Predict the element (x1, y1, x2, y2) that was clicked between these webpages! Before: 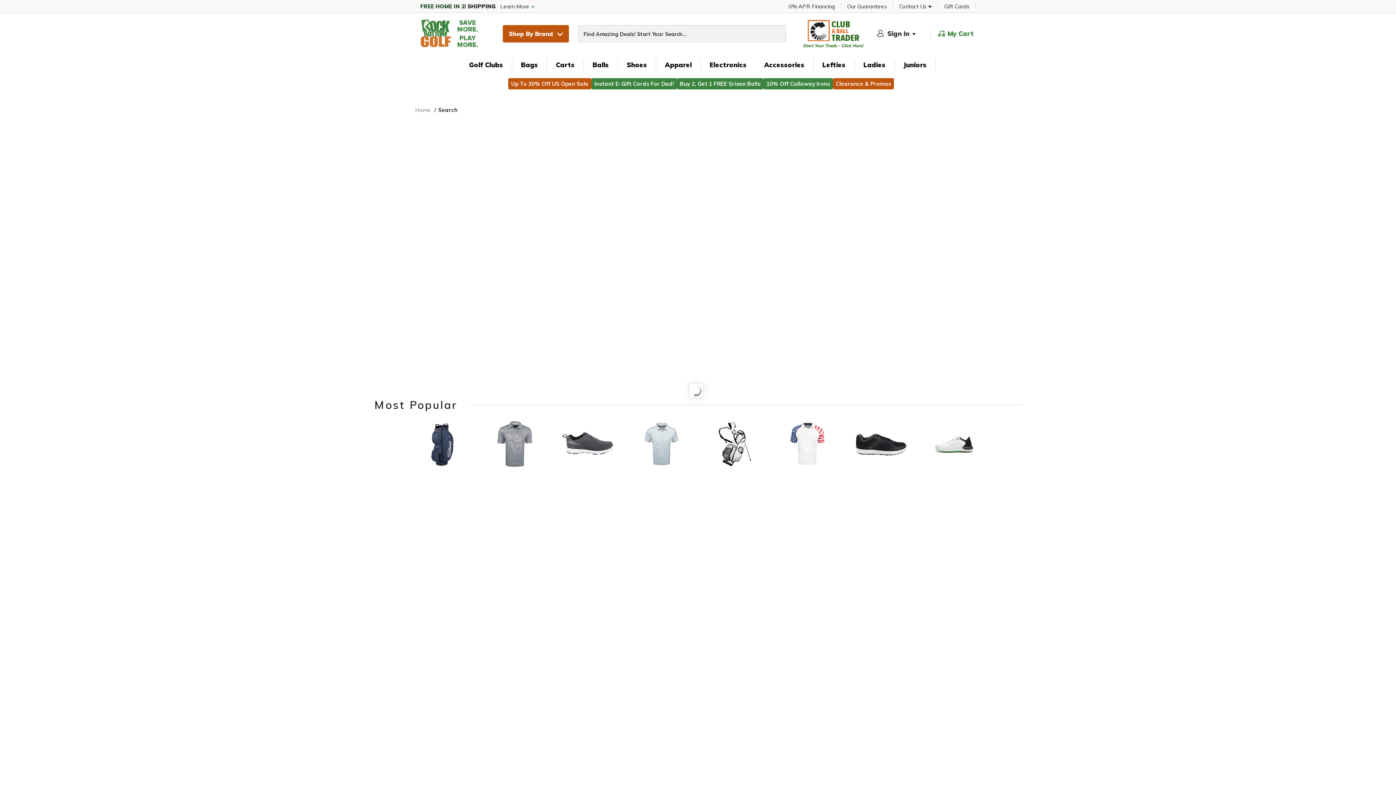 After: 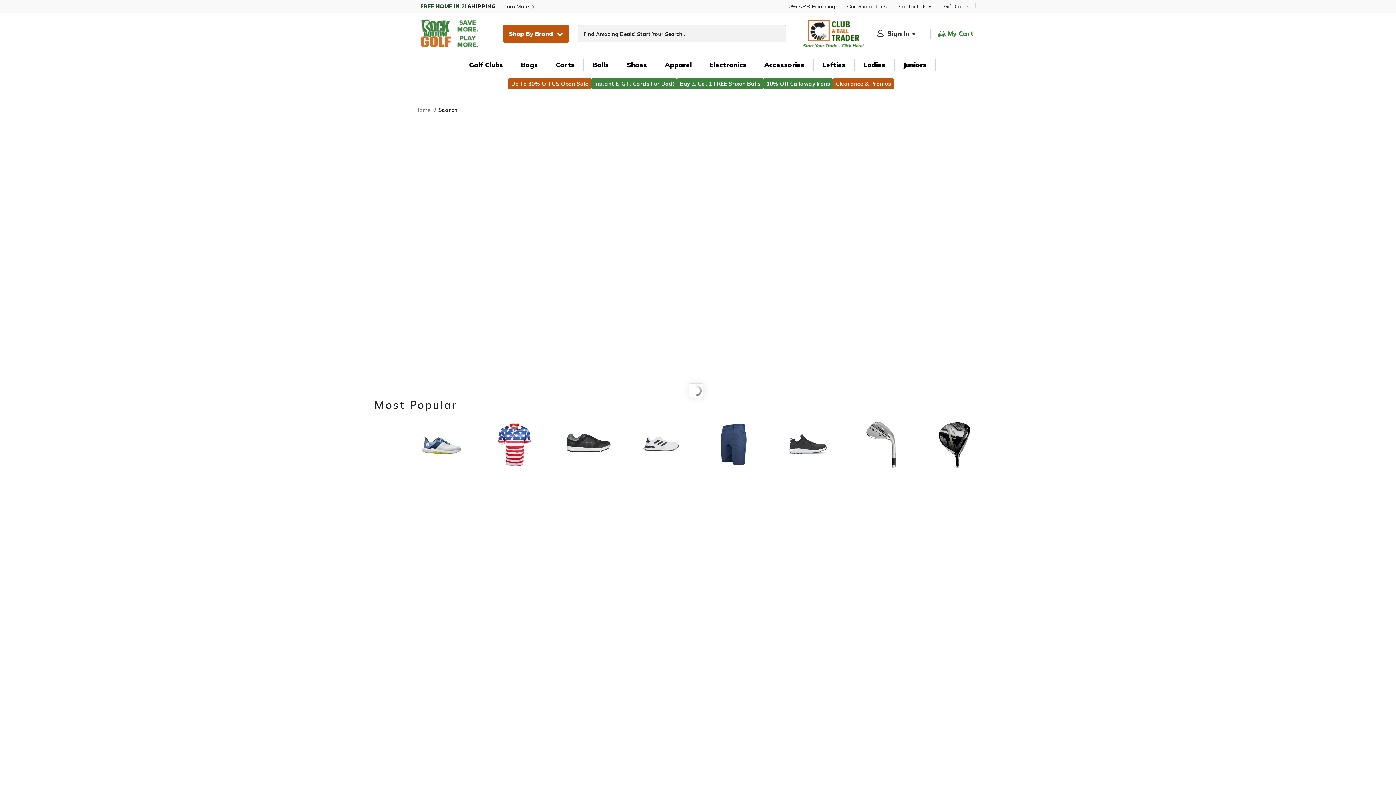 Action: label: Buy 2, Get 1 FREE Srixon Balls bbox: (677, 78, 763, 89)